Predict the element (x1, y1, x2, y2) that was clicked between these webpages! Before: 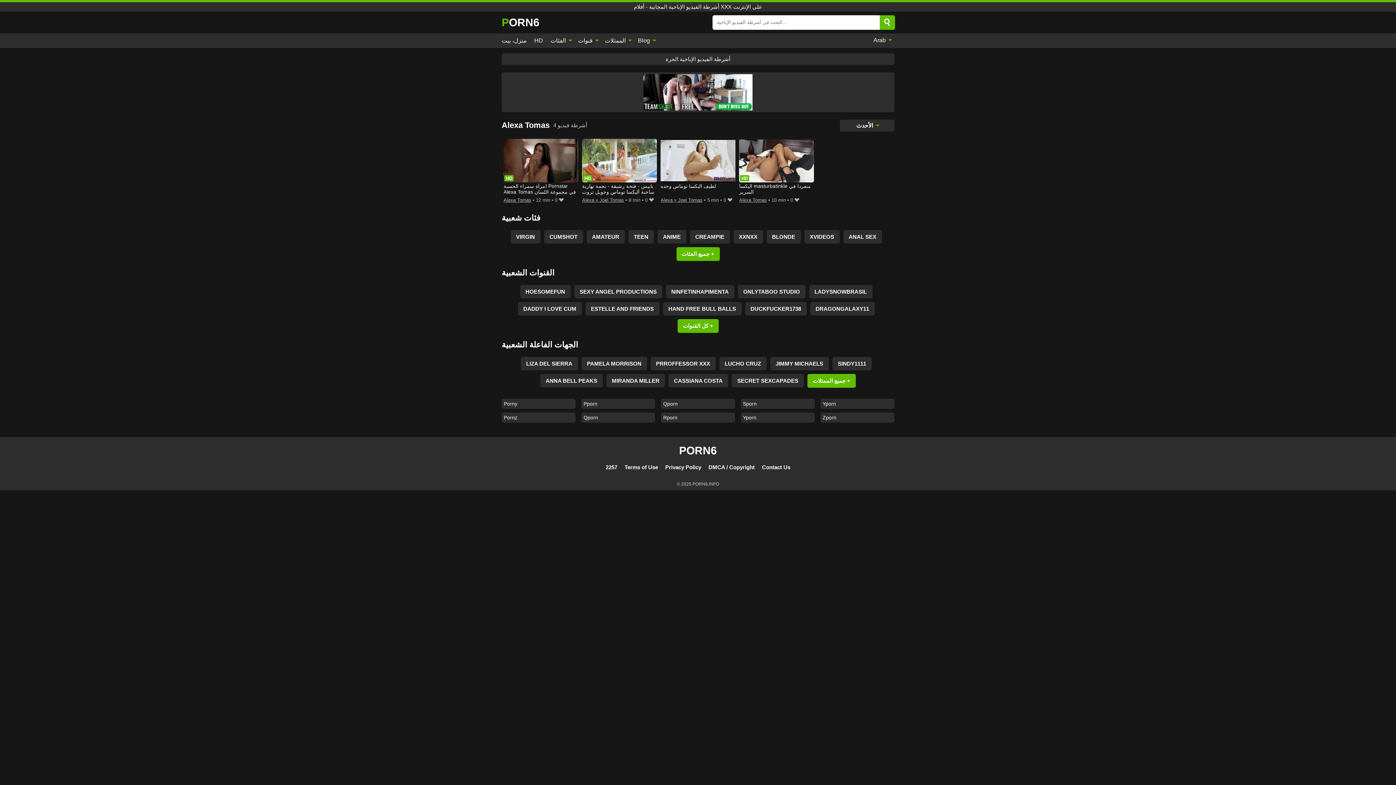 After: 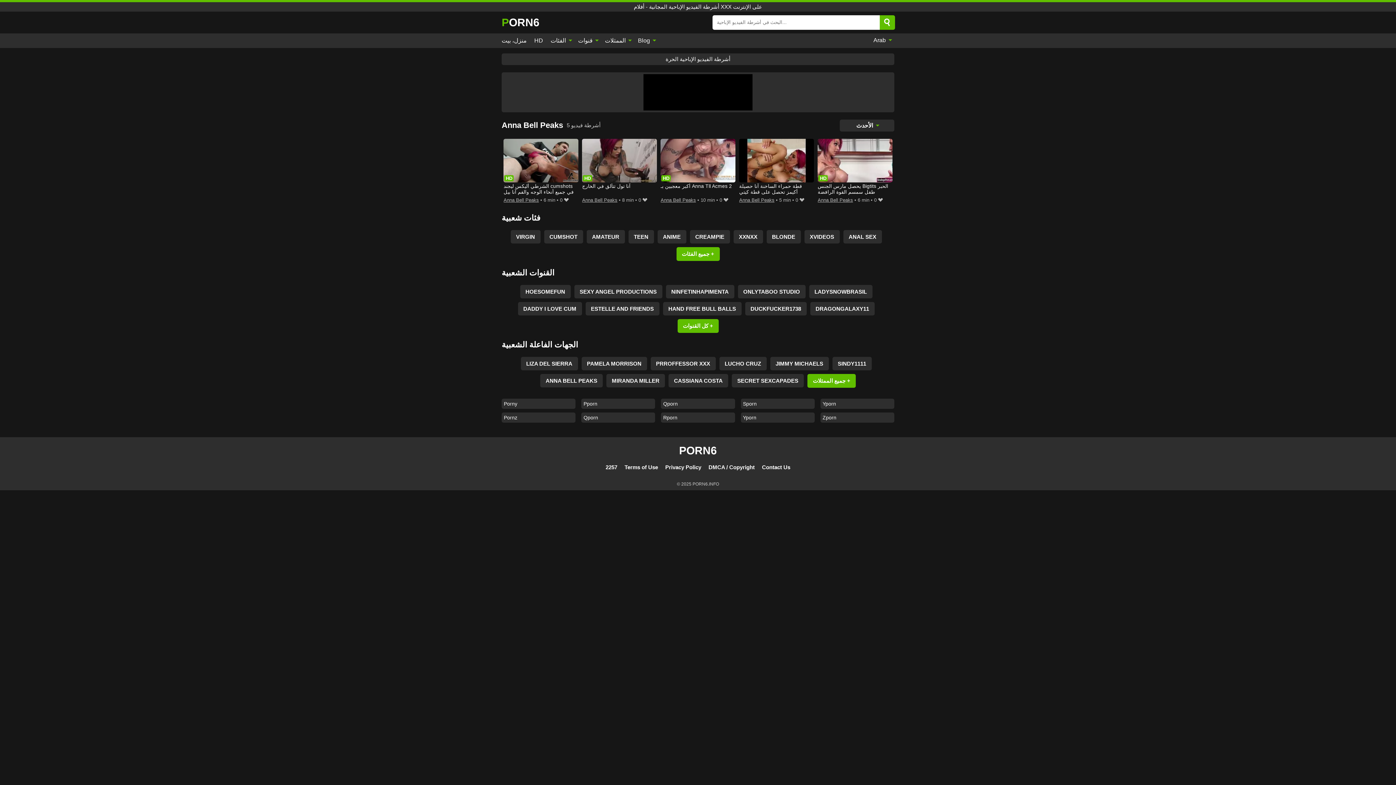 Action: bbox: (540, 374, 602, 387) label: ANNA BELL PEAKS